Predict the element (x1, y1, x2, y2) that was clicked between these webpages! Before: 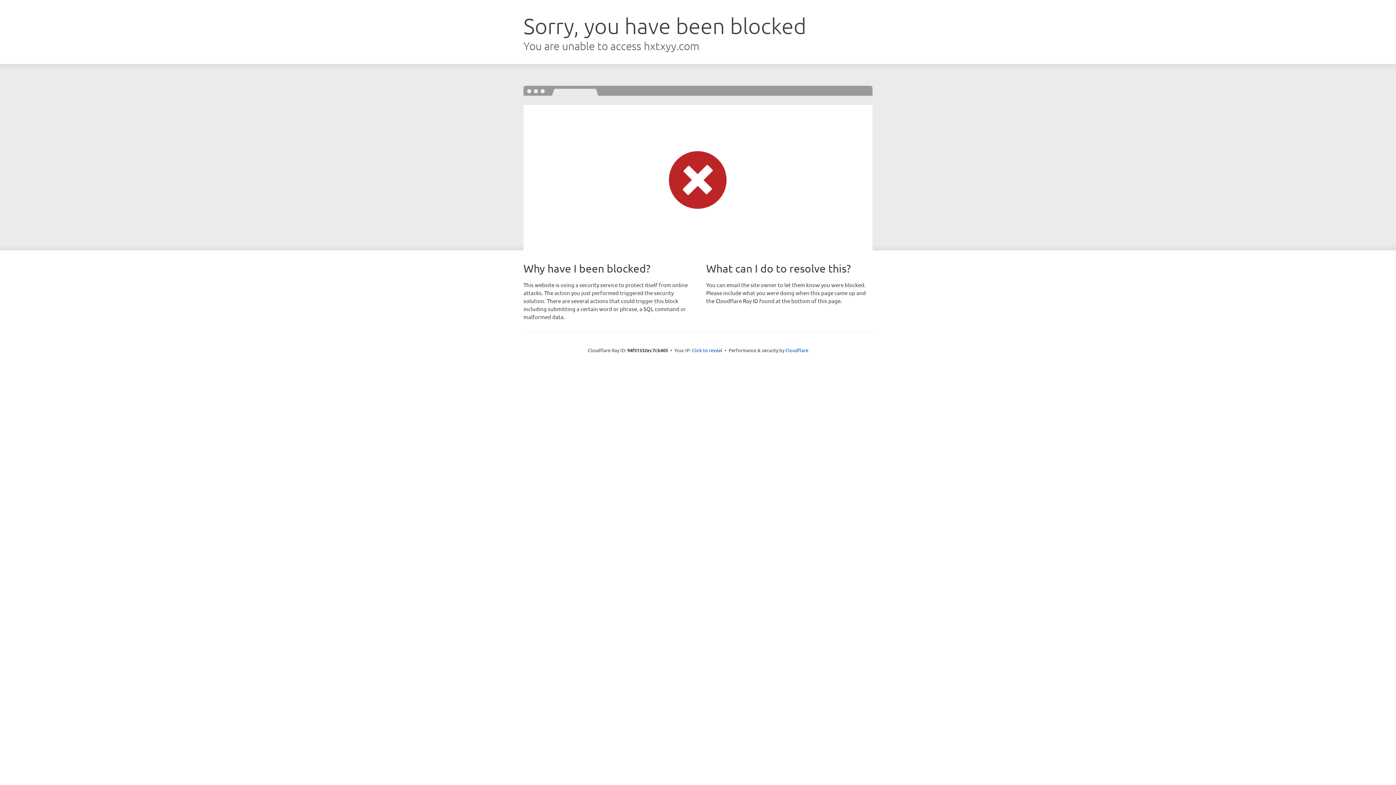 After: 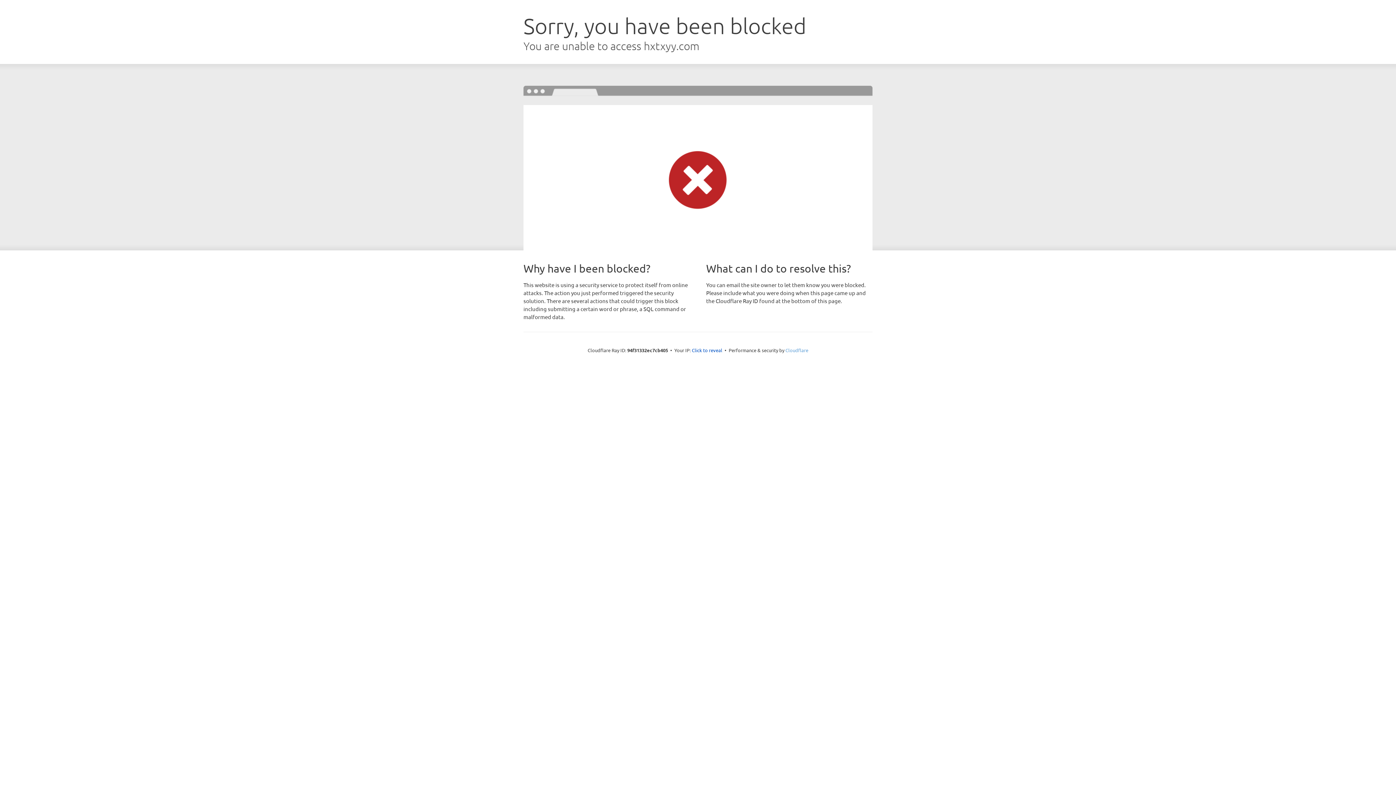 Action: bbox: (785, 347, 808, 353) label: Cloudflare